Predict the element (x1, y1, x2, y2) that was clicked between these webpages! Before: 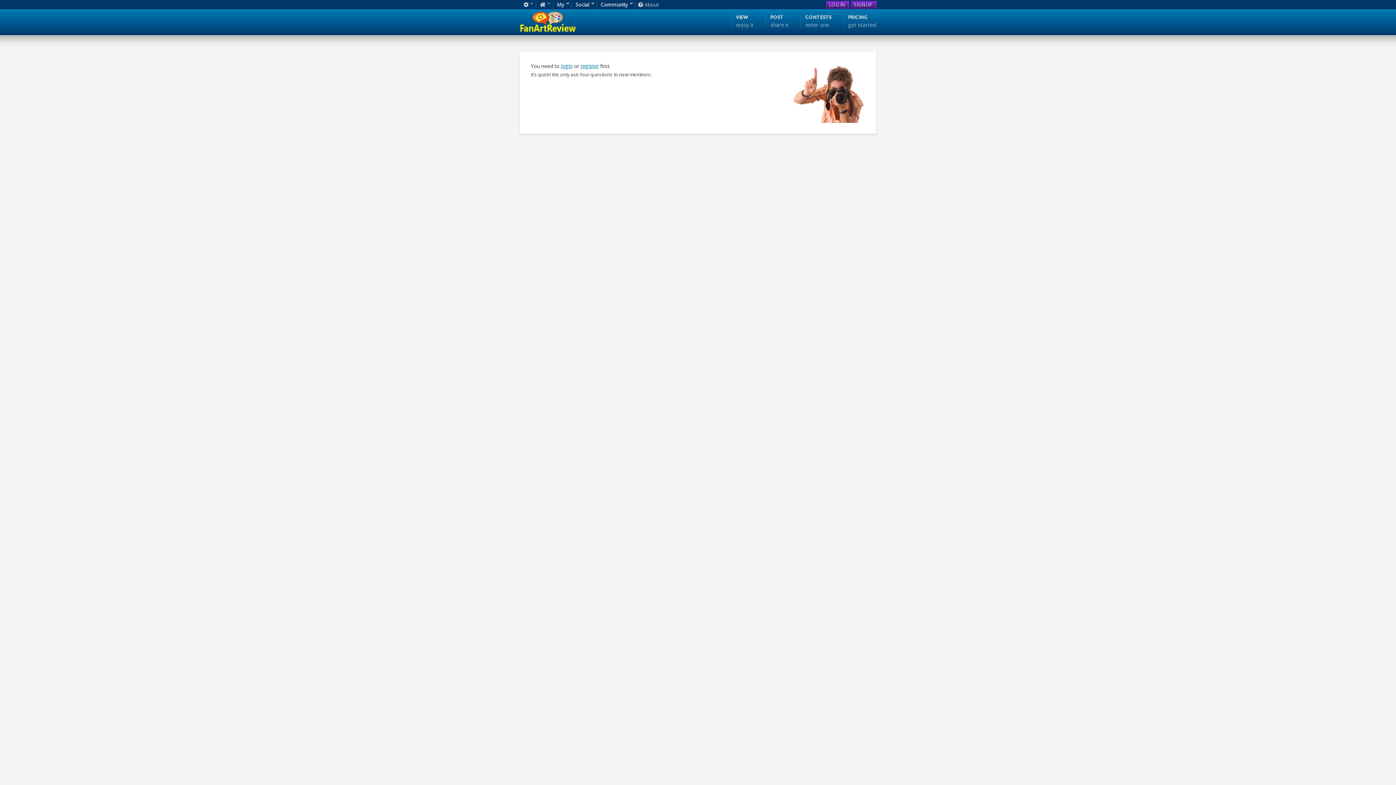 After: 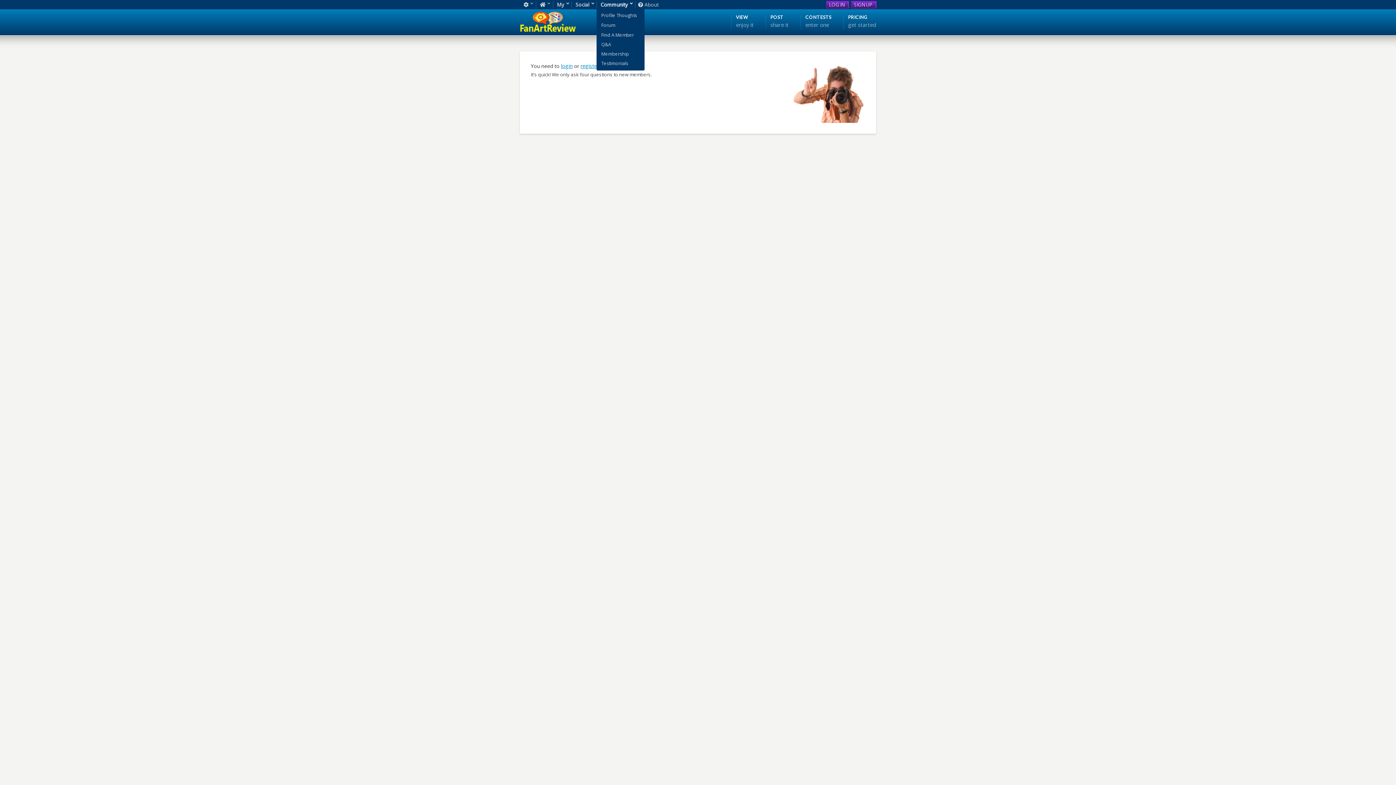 Action: bbox: (599, 0, 635, 9) label: Community